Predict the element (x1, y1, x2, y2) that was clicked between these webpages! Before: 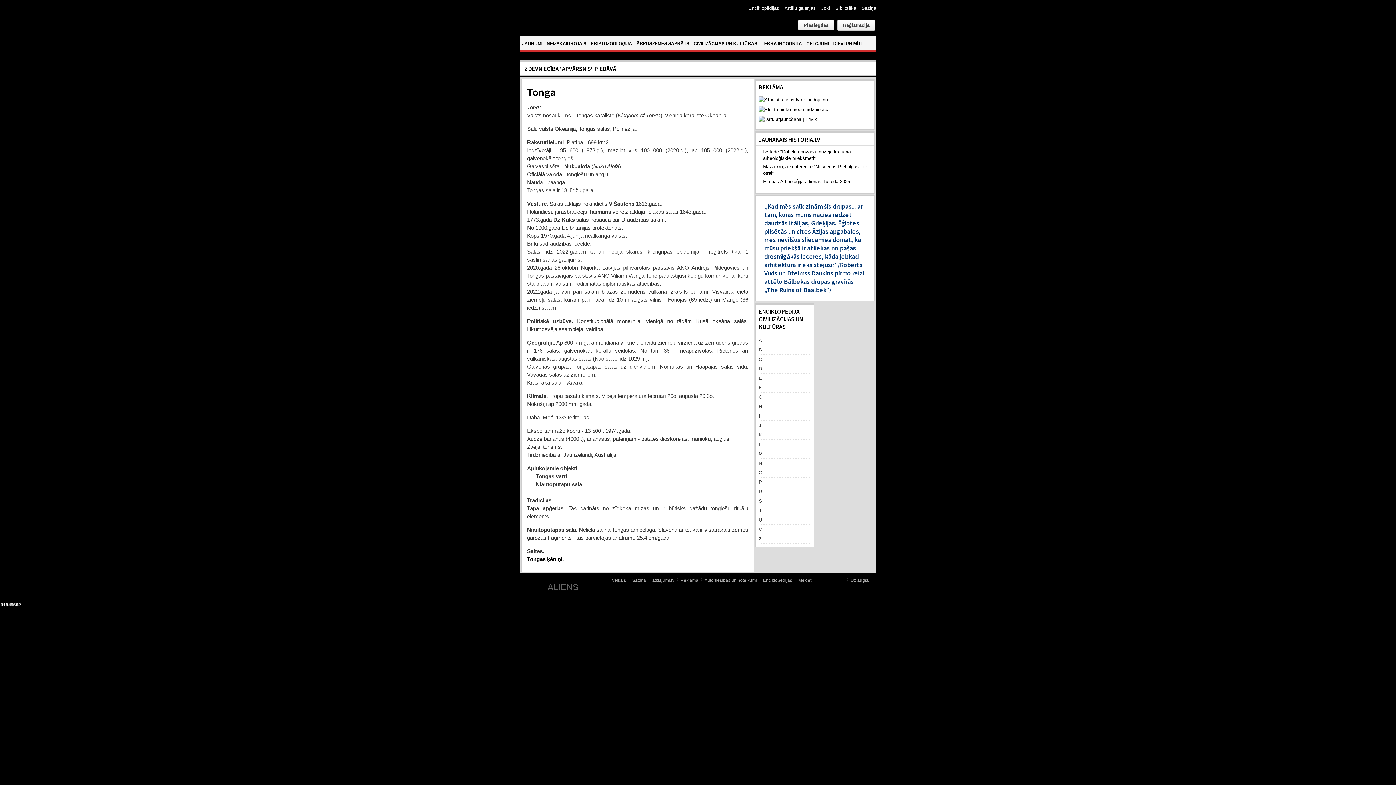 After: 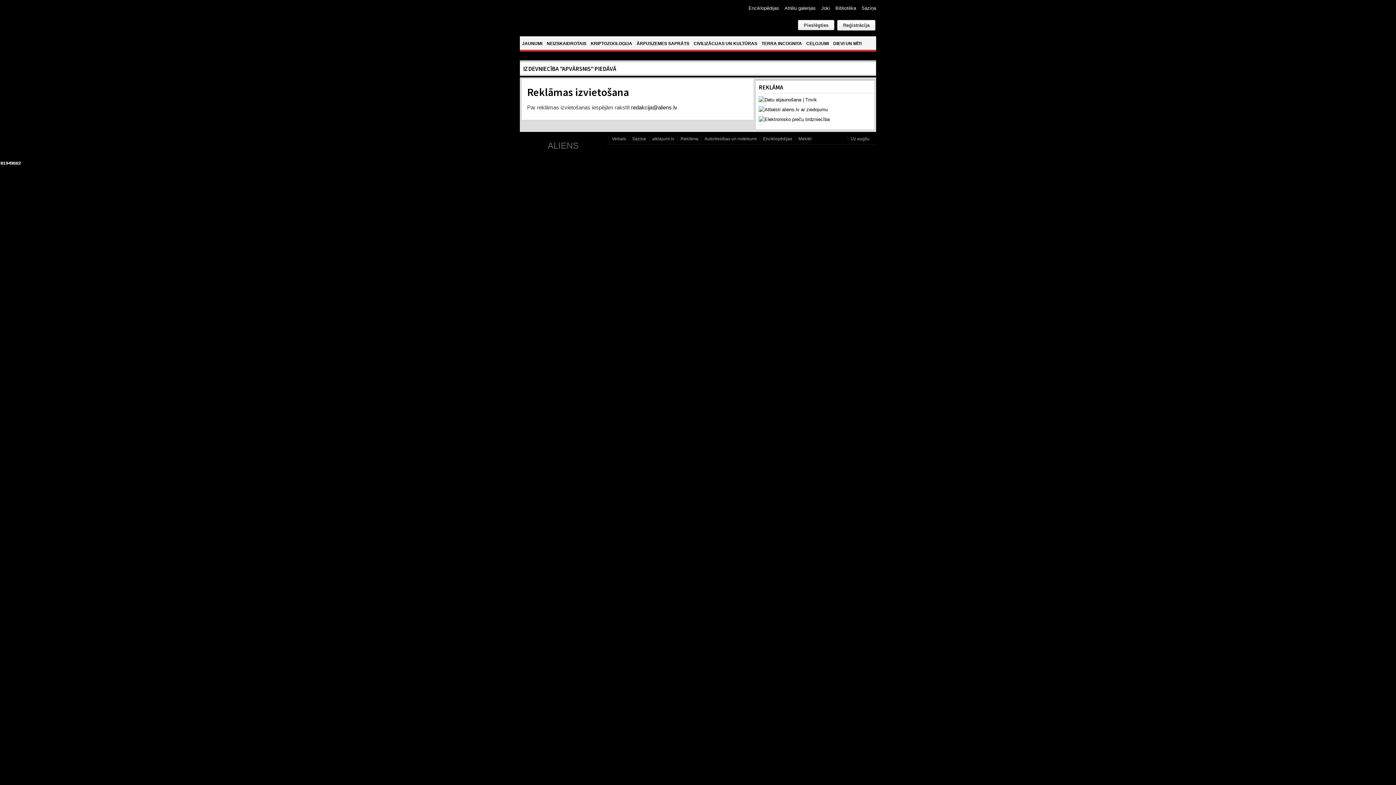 Action: label: Reklāma bbox: (680, 578, 698, 583)